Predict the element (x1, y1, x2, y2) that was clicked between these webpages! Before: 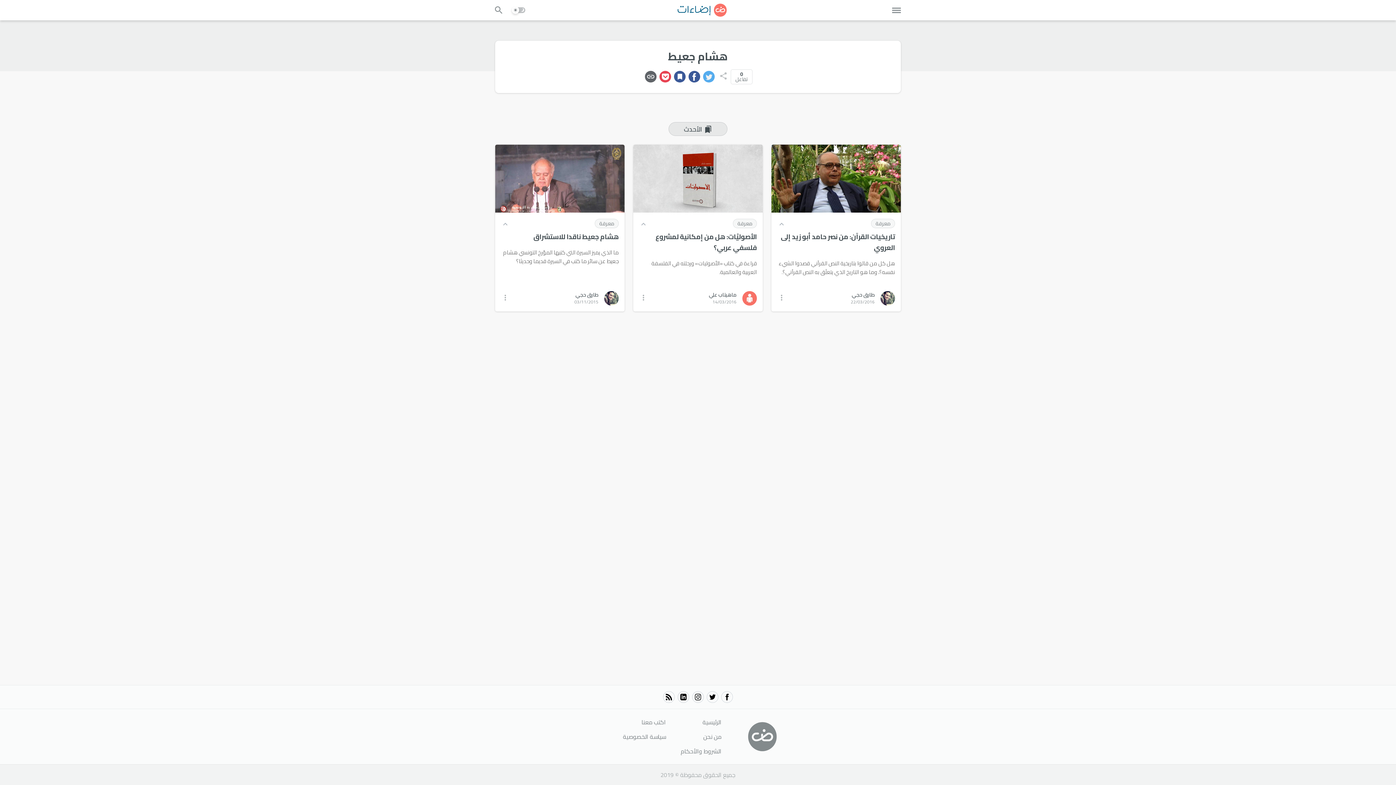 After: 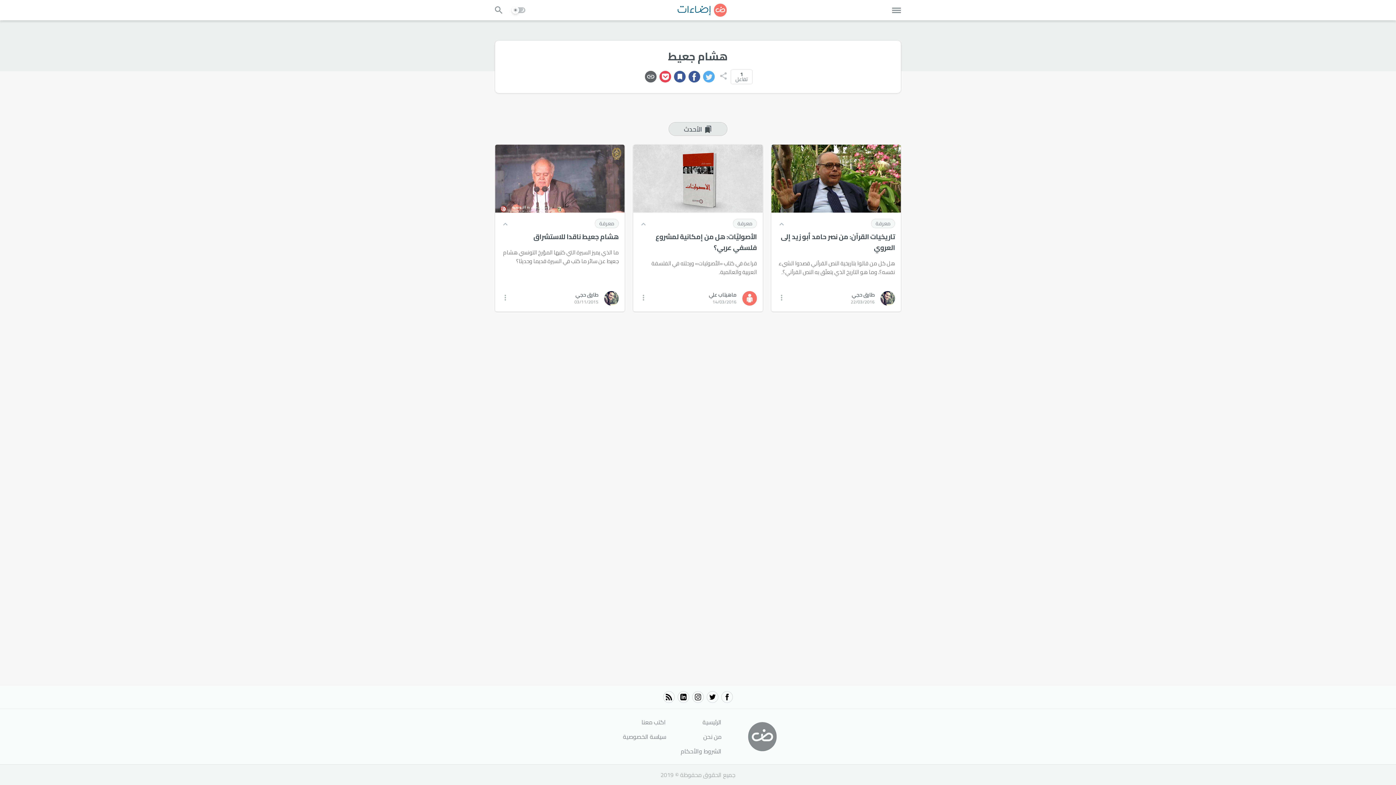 Action: bbox: (674, 71, 685, 82)